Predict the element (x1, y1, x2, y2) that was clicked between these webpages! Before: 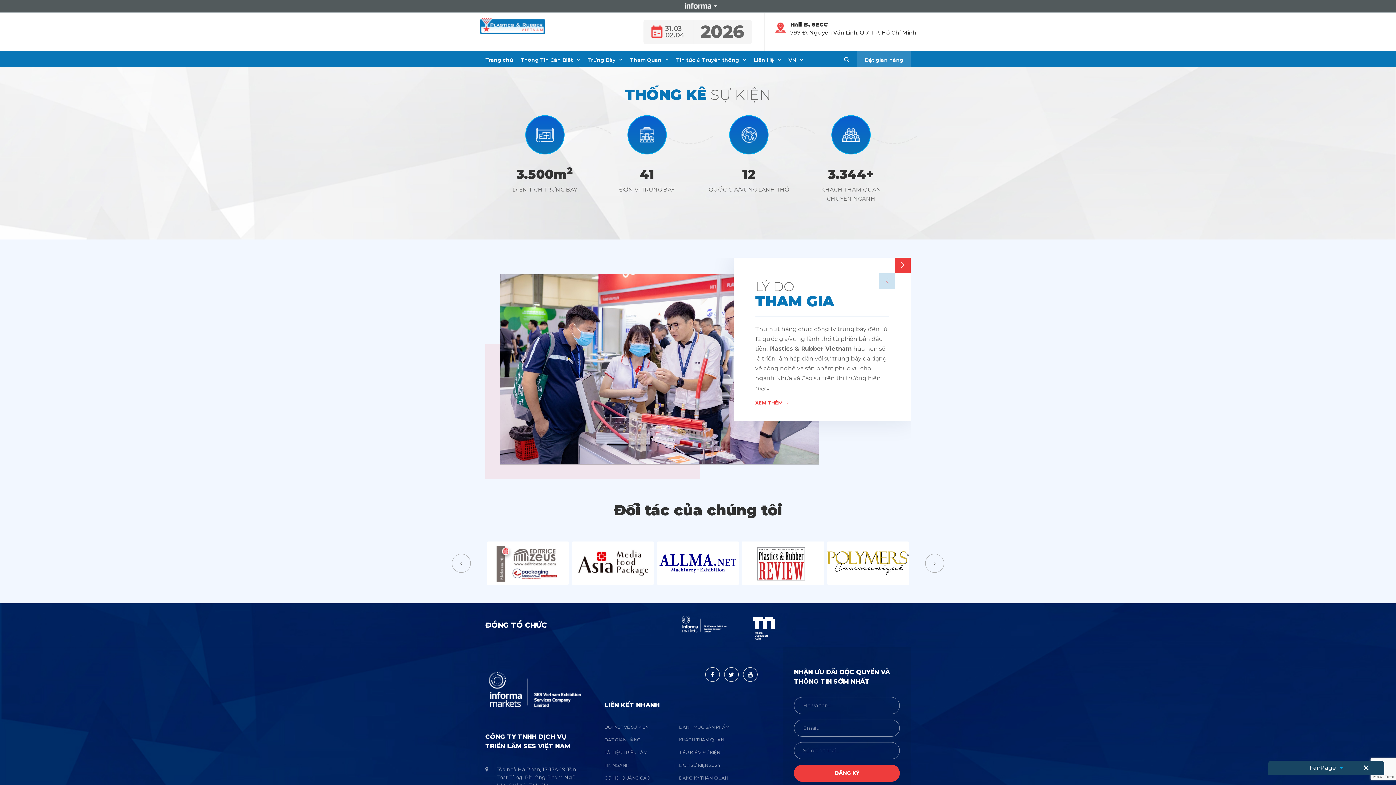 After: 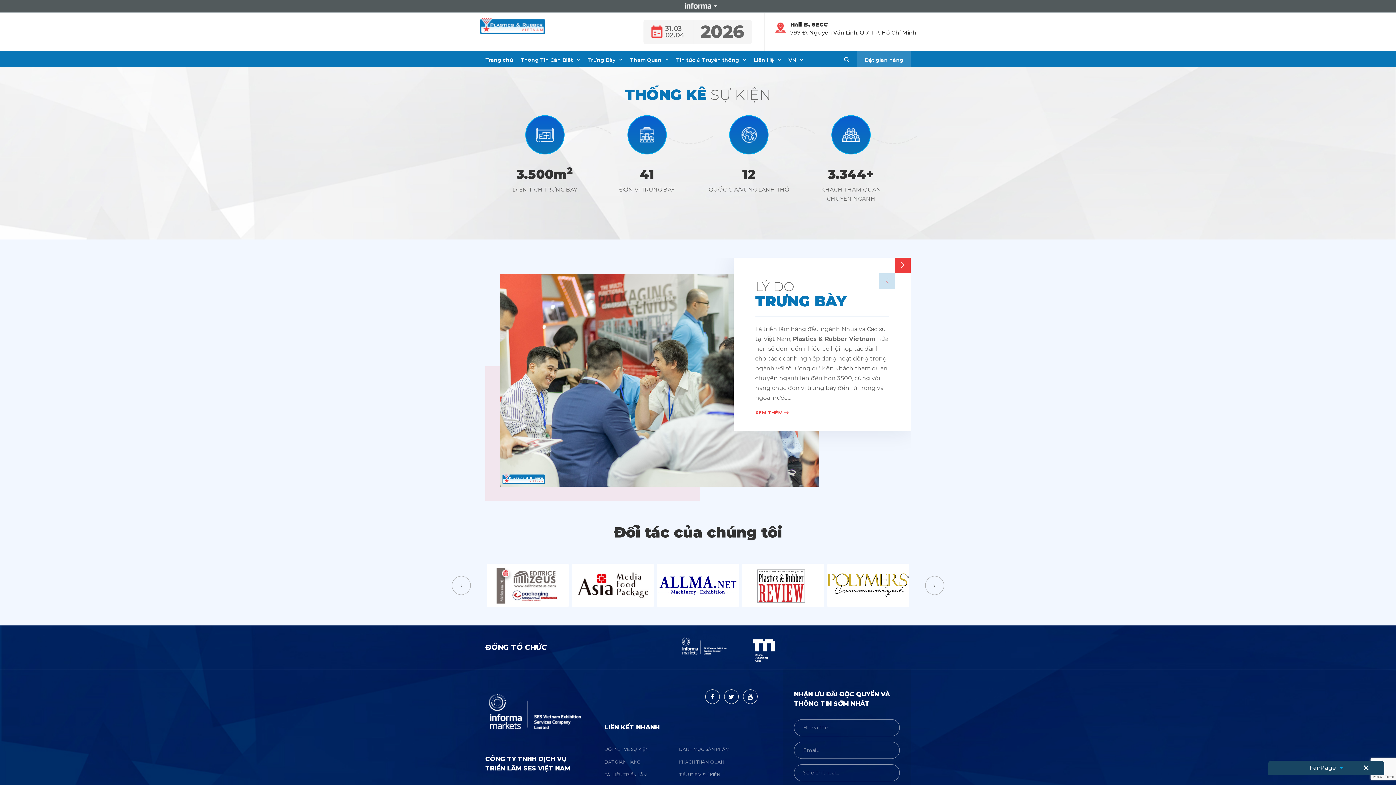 Action: bbox: (705, 667, 719, 682)